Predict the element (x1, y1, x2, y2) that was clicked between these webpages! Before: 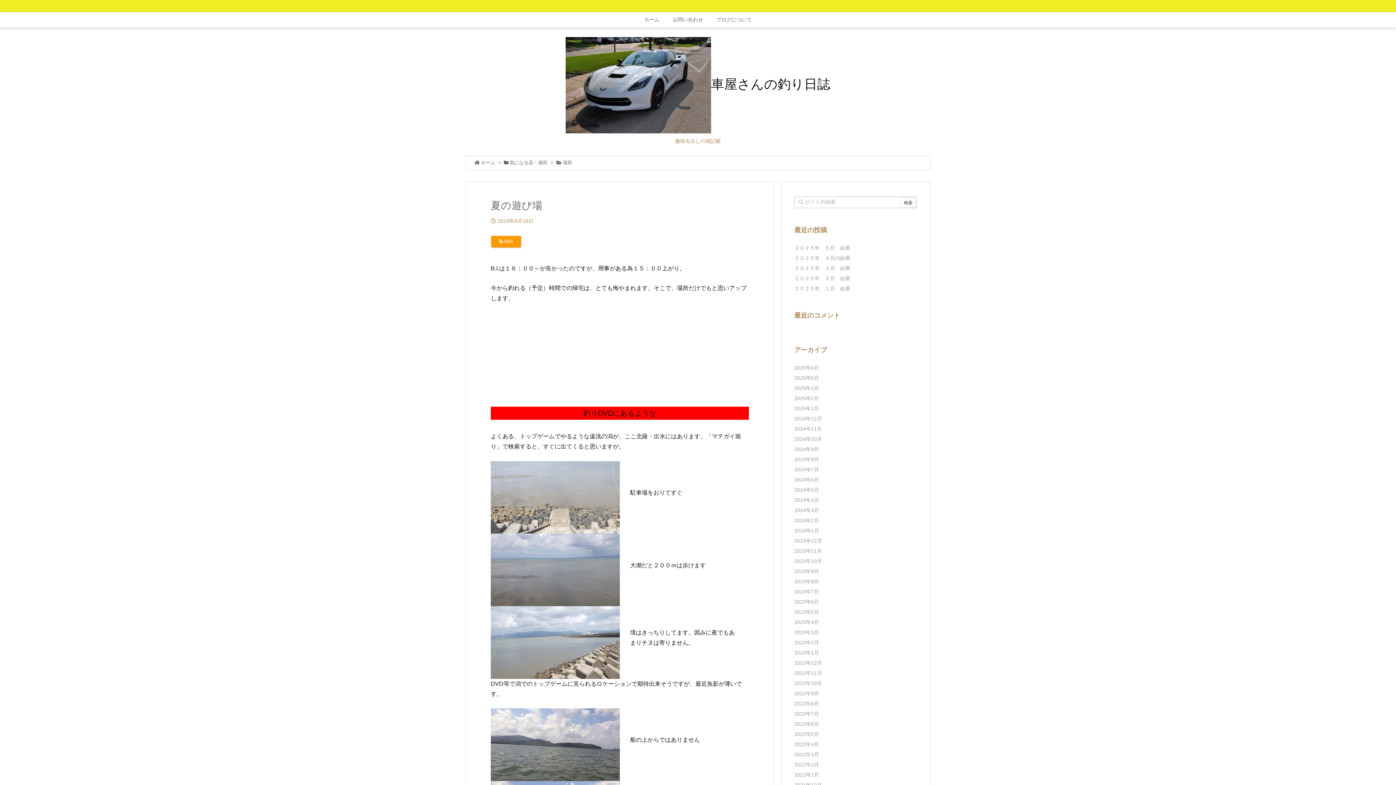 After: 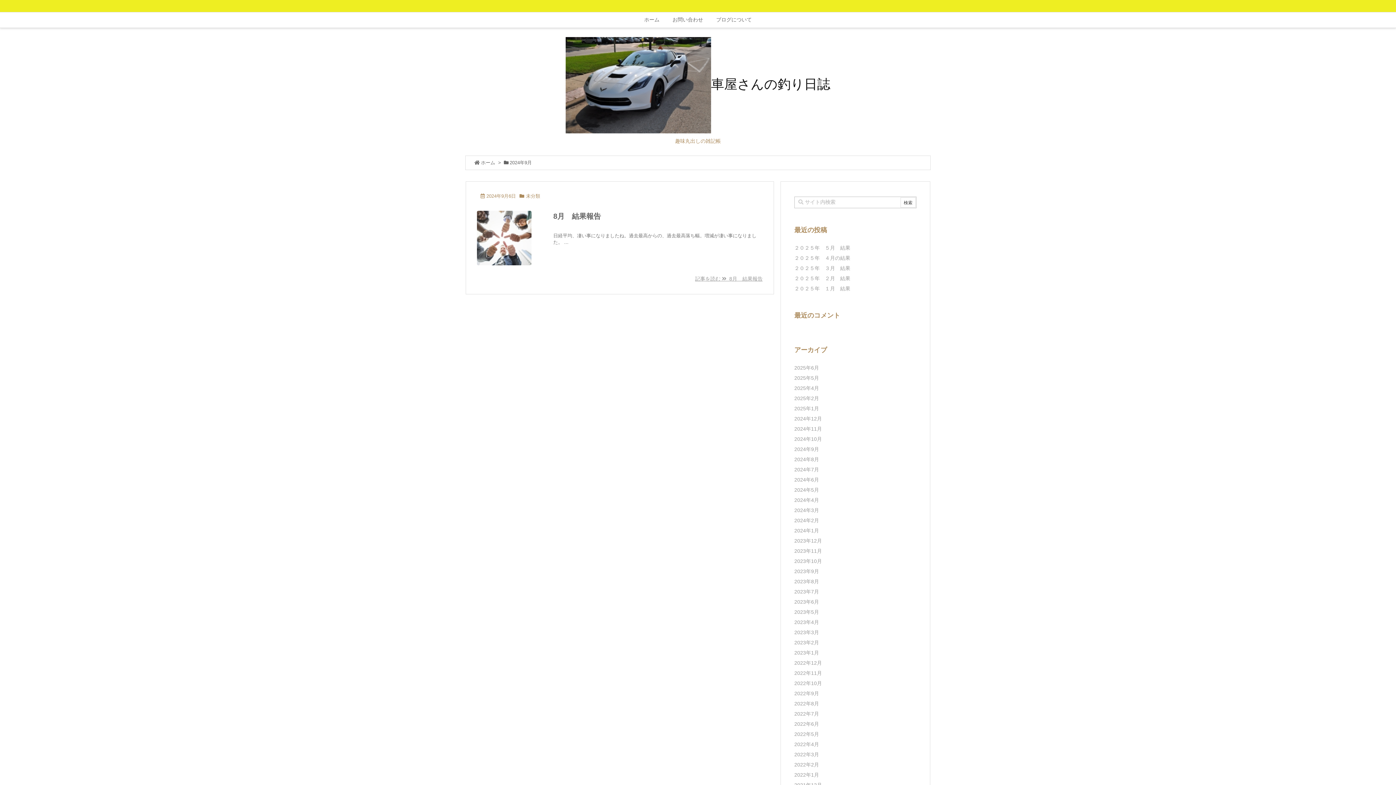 Action: label: 2024年9月 bbox: (794, 446, 819, 452)